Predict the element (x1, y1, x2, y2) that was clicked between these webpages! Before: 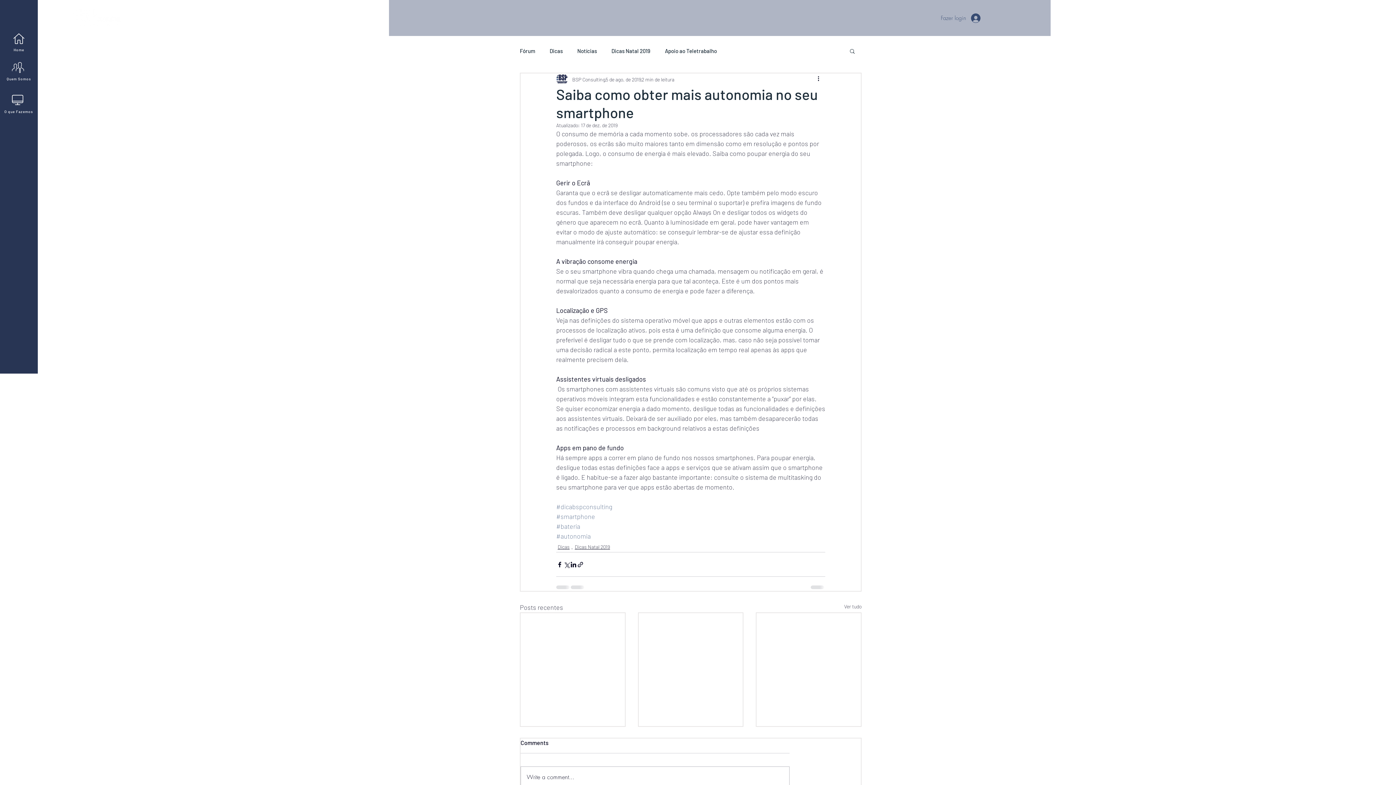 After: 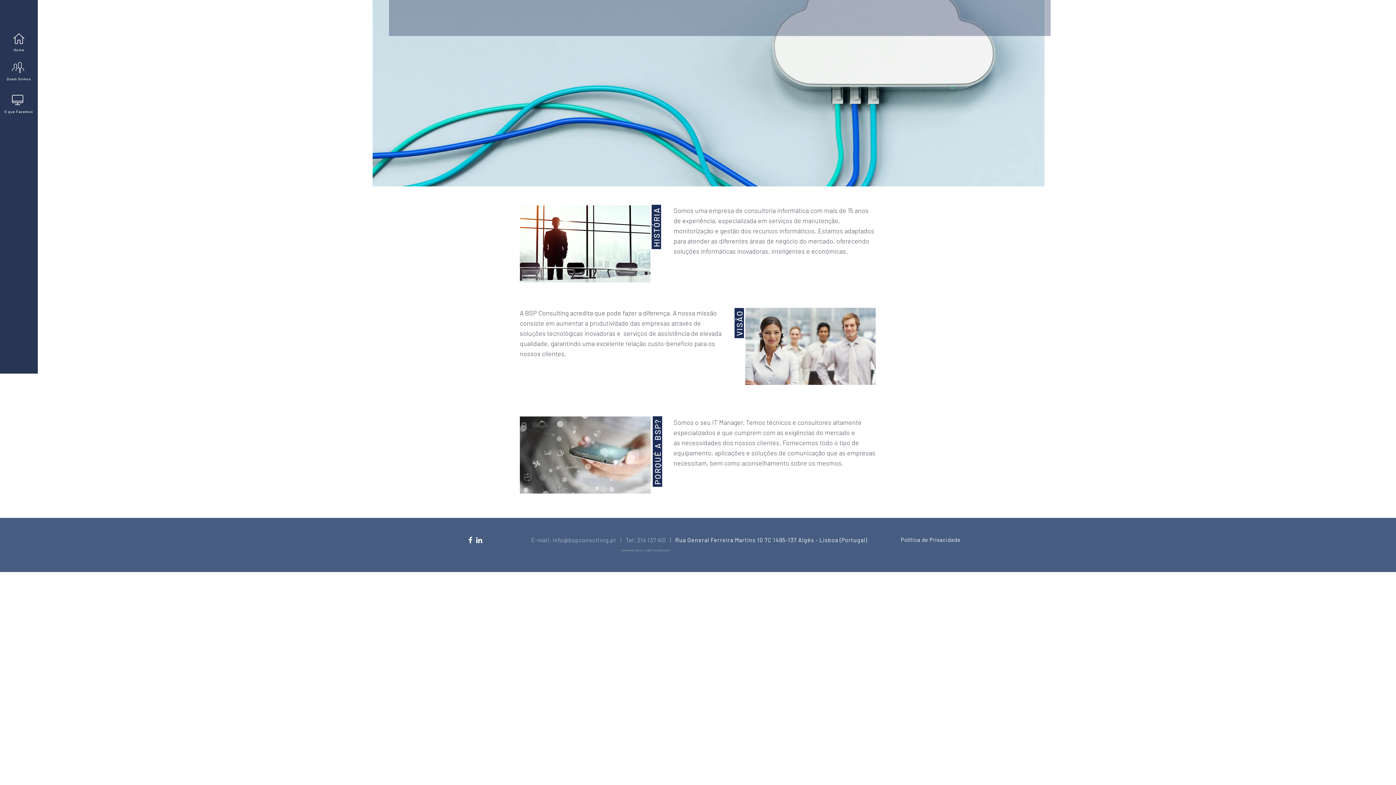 Action: bbox: (12, 61, 24, 73)